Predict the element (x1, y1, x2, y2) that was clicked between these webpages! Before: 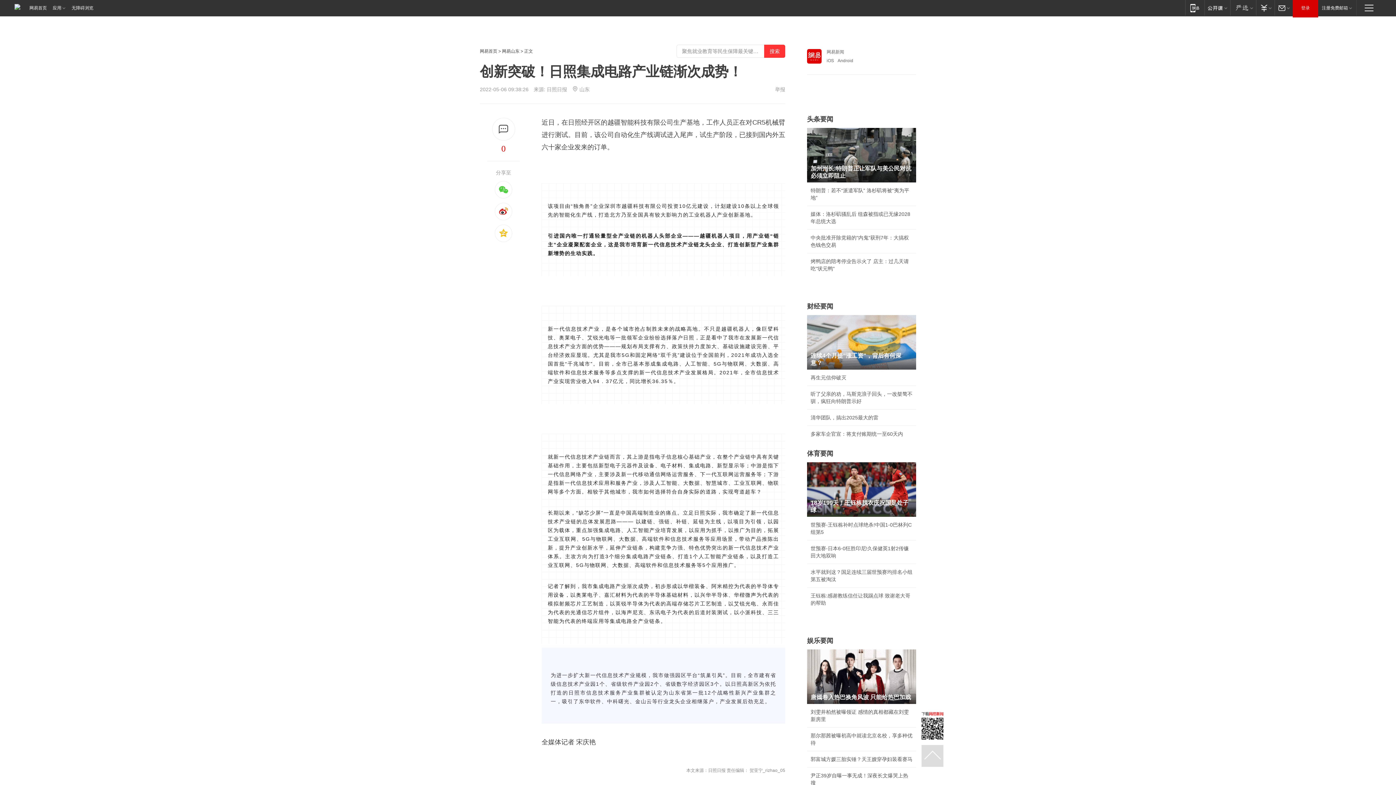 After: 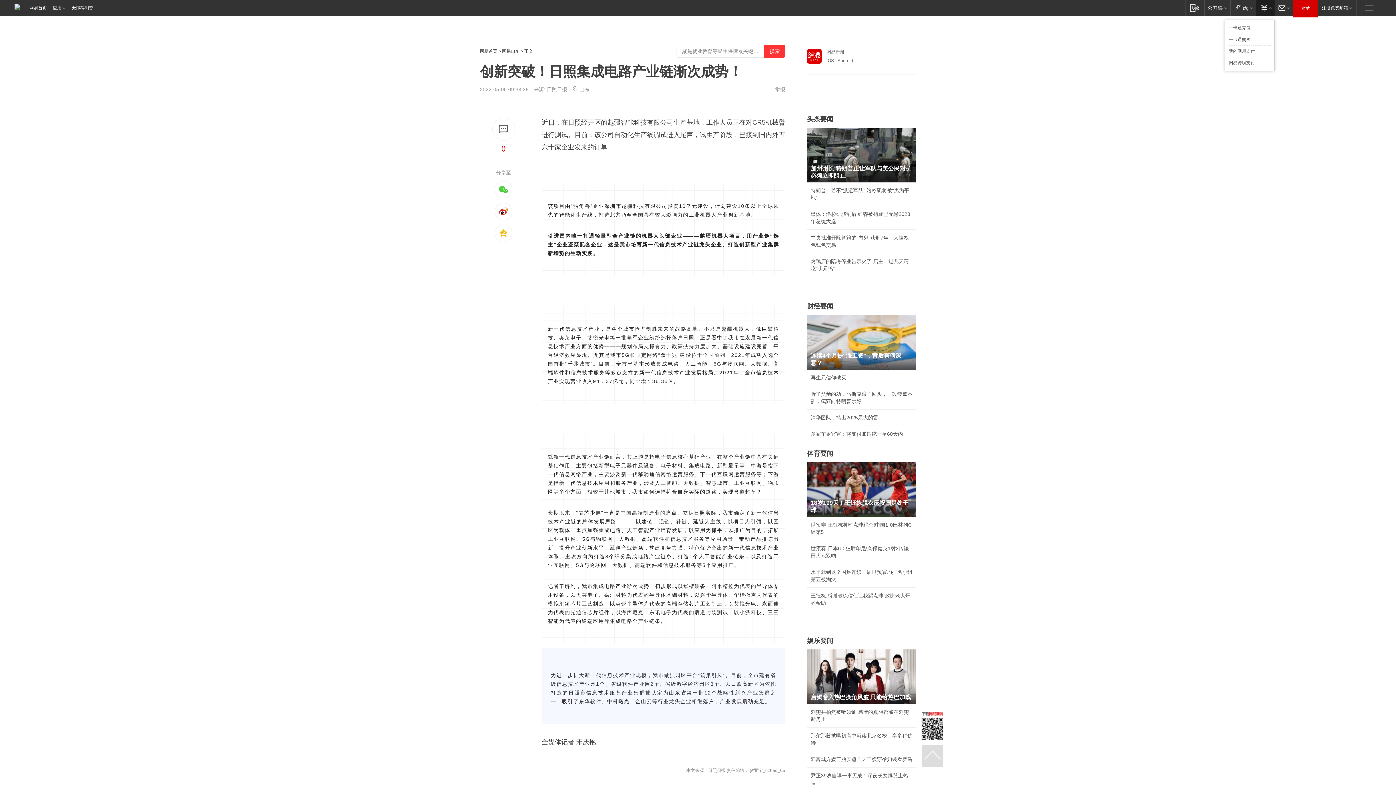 Action: label: 支付 bbox: (1256, 0, 1274, 15)